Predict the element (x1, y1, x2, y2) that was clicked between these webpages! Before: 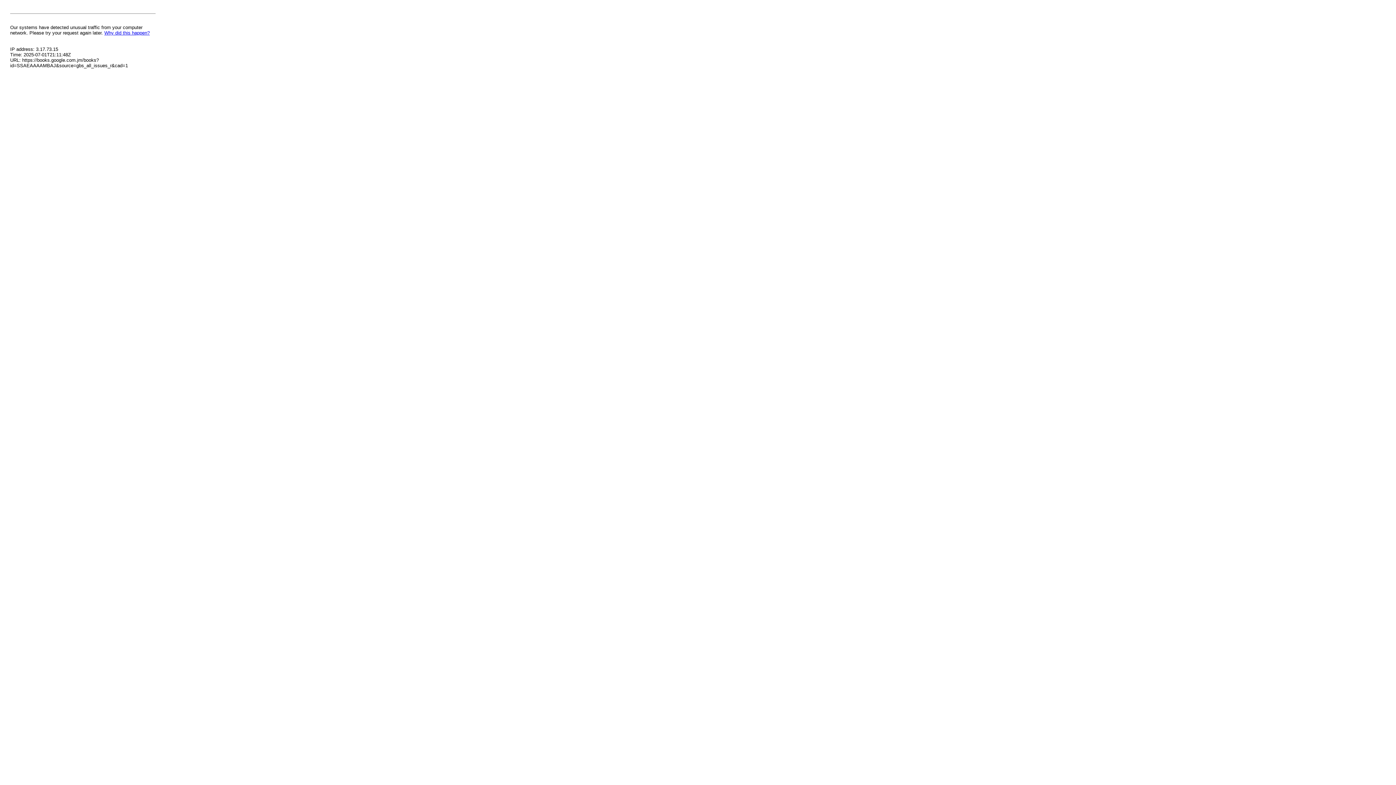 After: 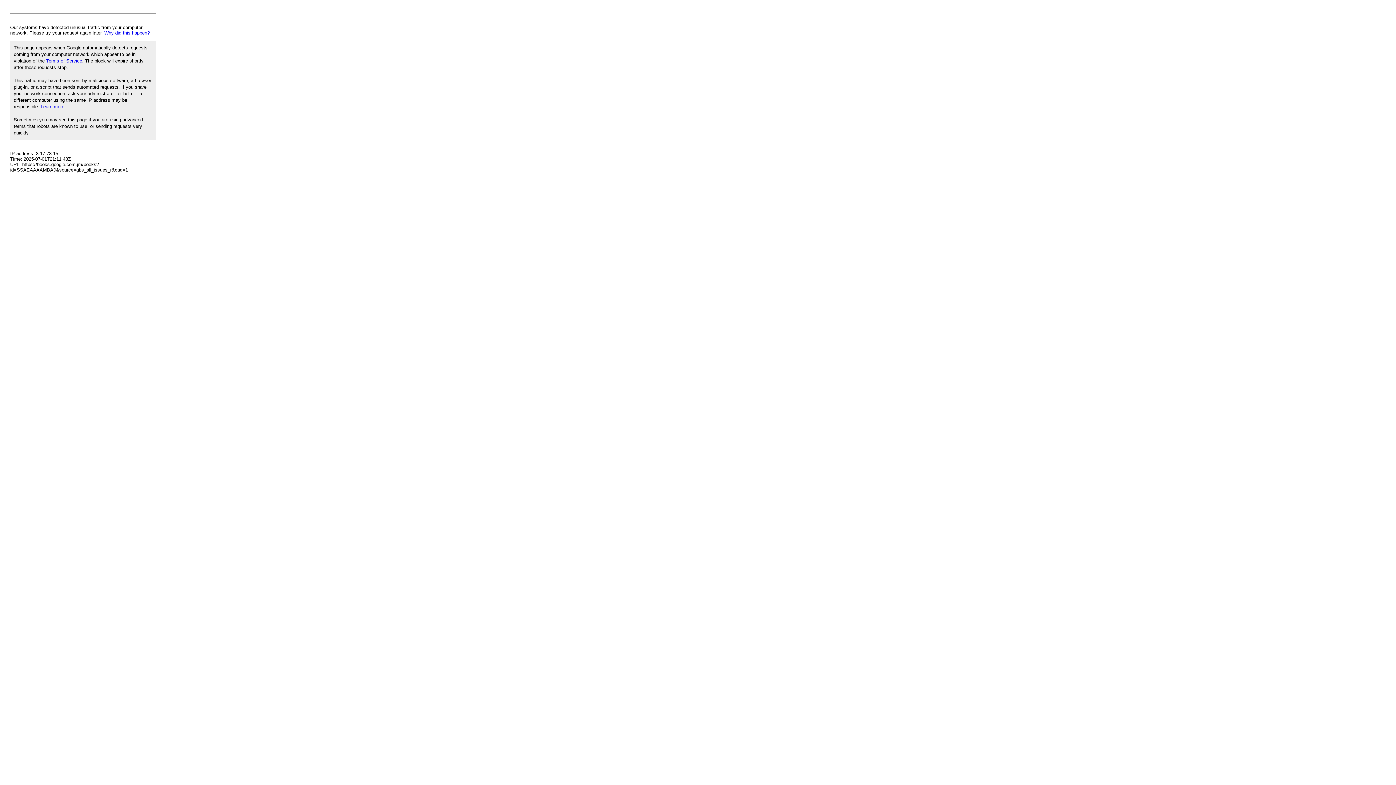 Action: label: Why did this happen? bbox: (104, 30, 149, 35)